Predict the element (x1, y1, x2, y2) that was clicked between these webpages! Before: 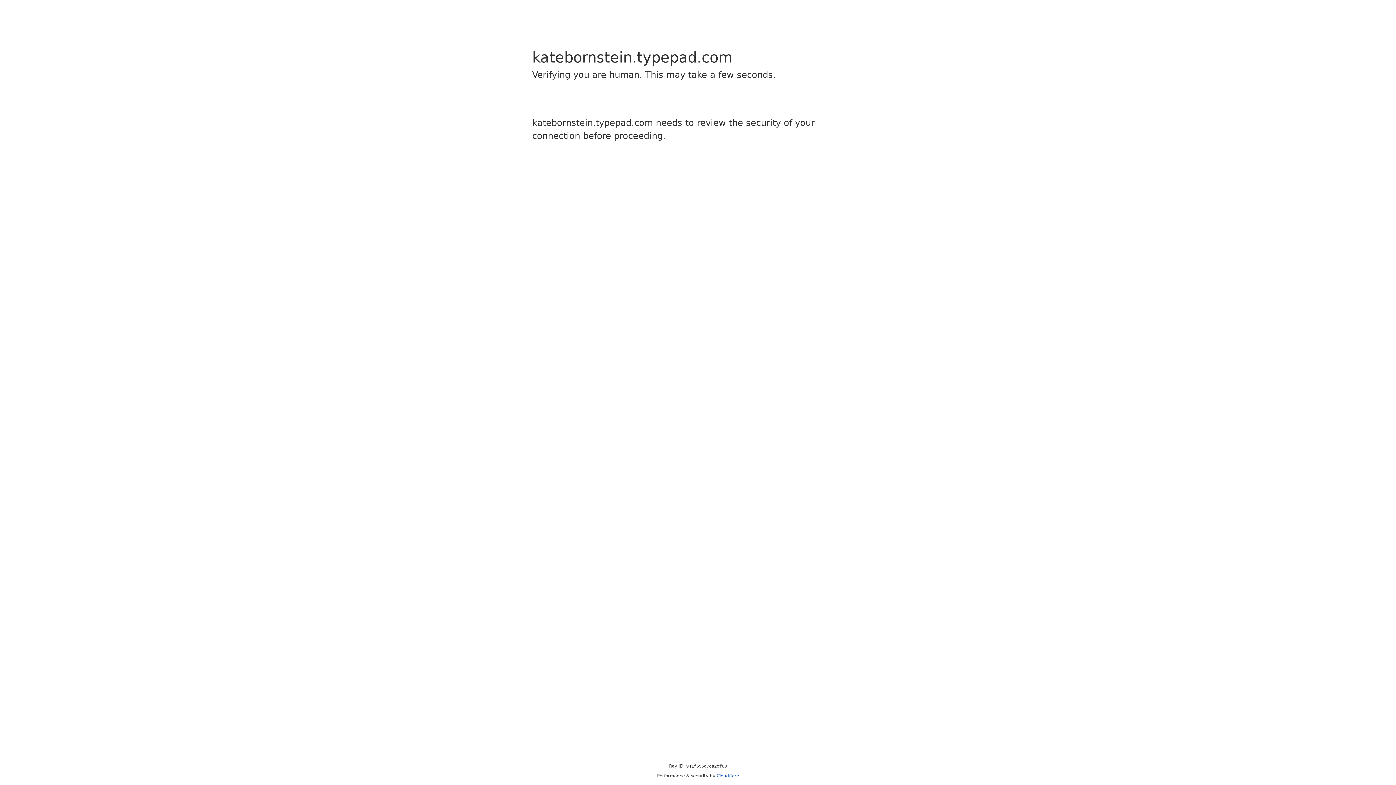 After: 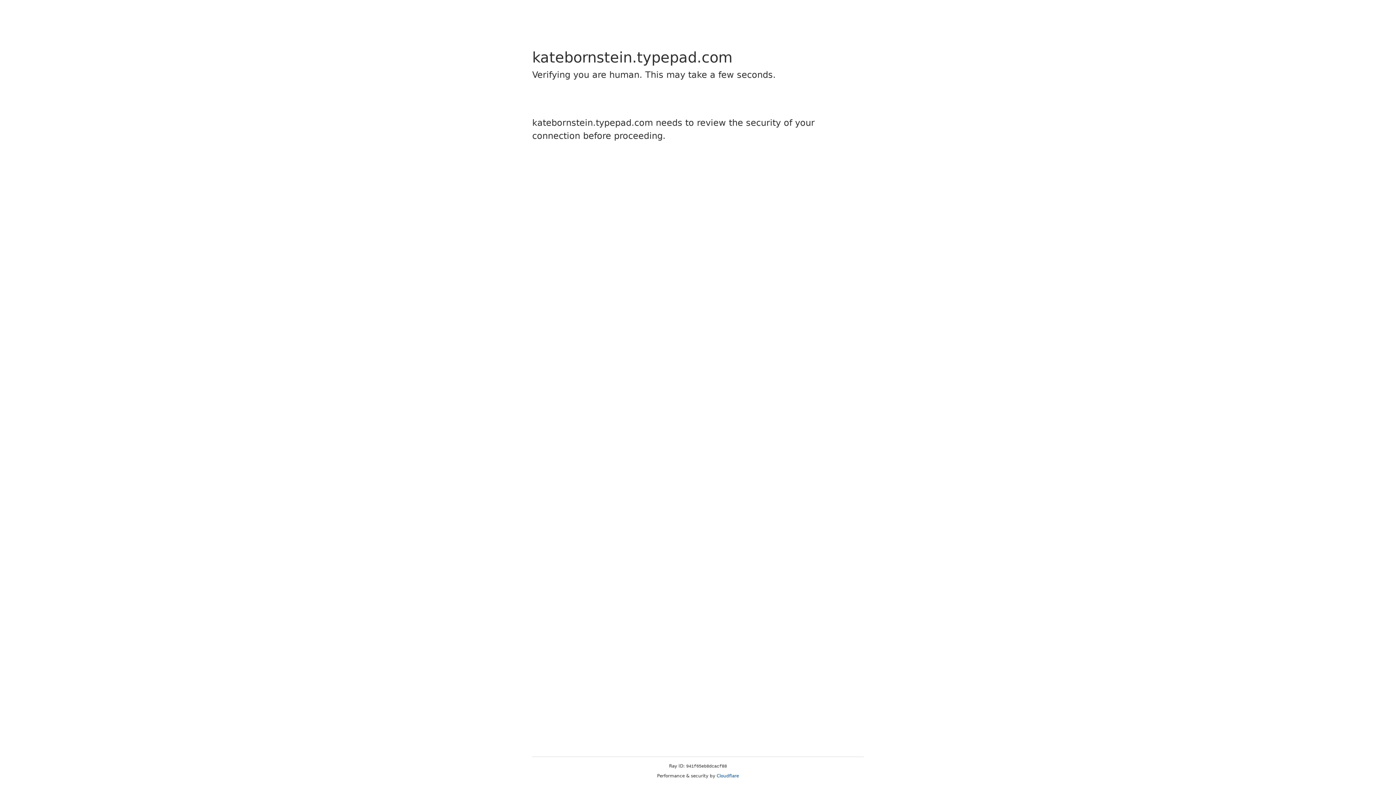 Action: bbox: (716, 773, 739, 778) label: Cloudflare